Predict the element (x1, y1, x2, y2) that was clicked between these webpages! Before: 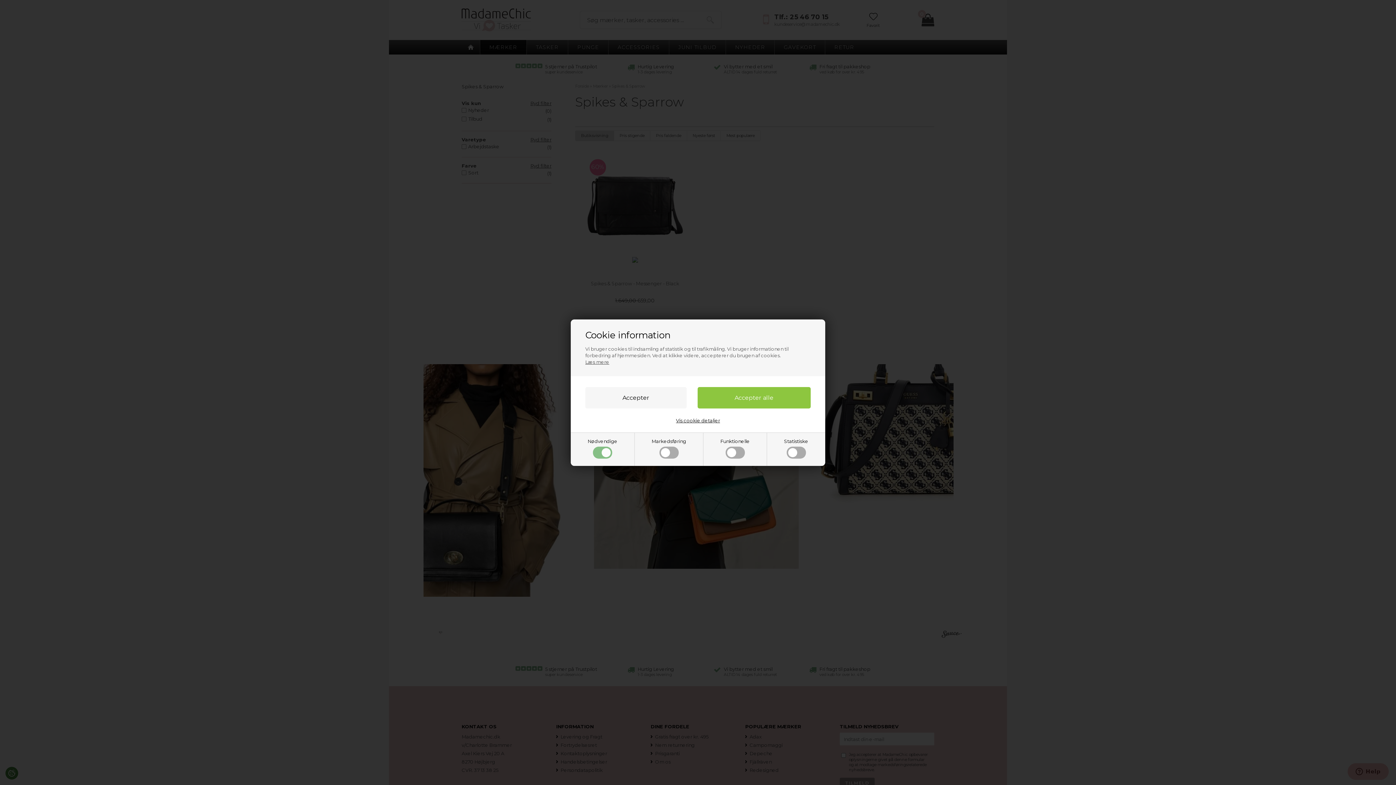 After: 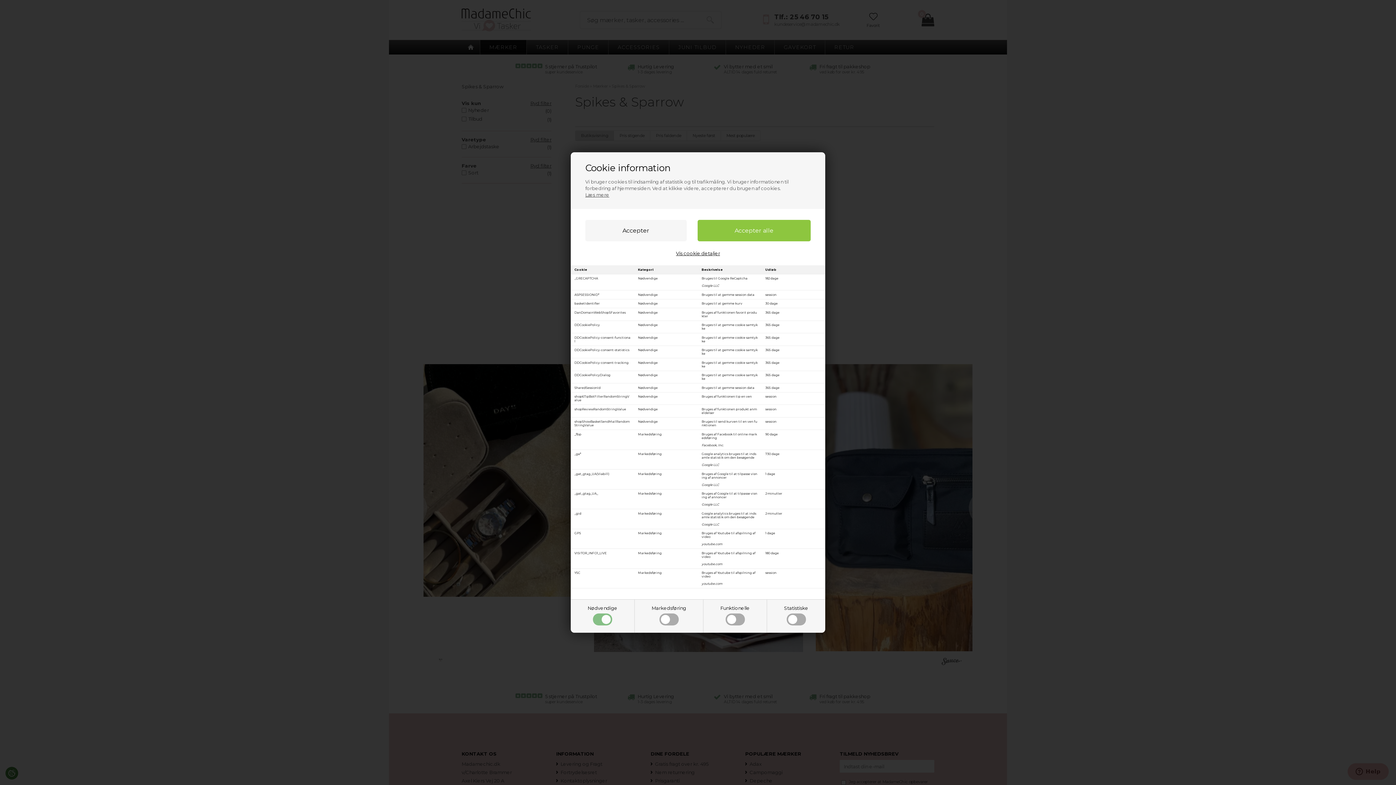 Action: bbox: (676, 417, 720, 423) label: Vis cookie detaljer